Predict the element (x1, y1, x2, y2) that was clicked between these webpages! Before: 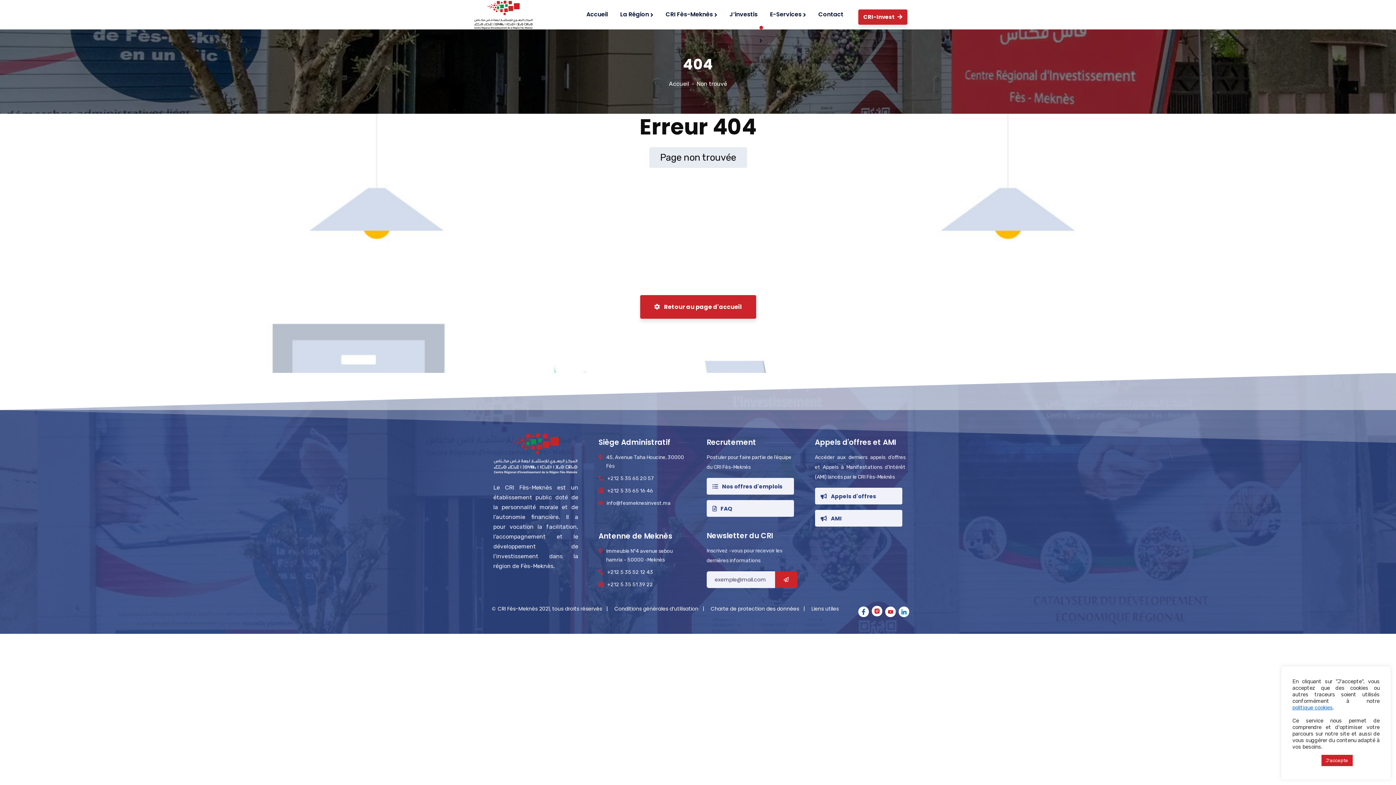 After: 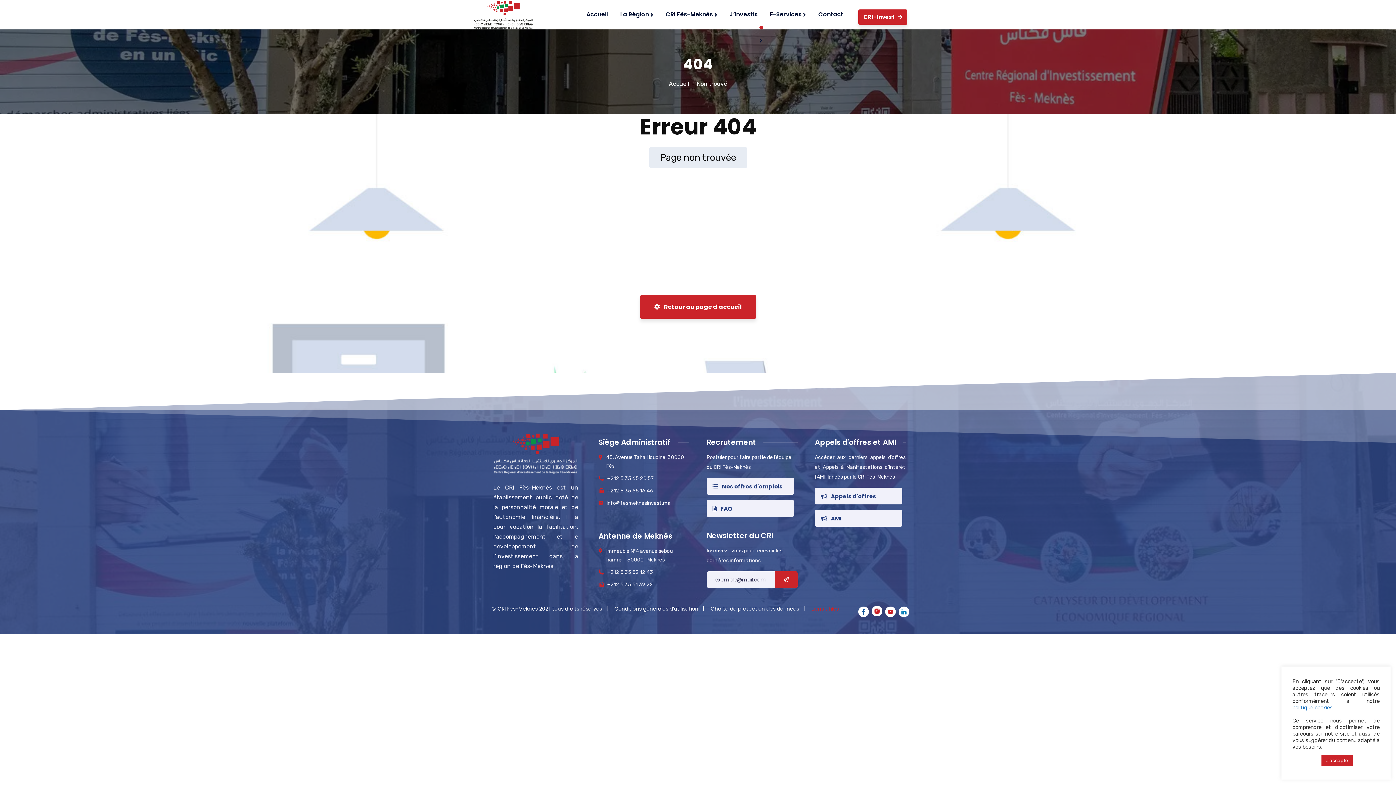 Action: label: Liens utiles bbox: (811, 605, 838, 612)